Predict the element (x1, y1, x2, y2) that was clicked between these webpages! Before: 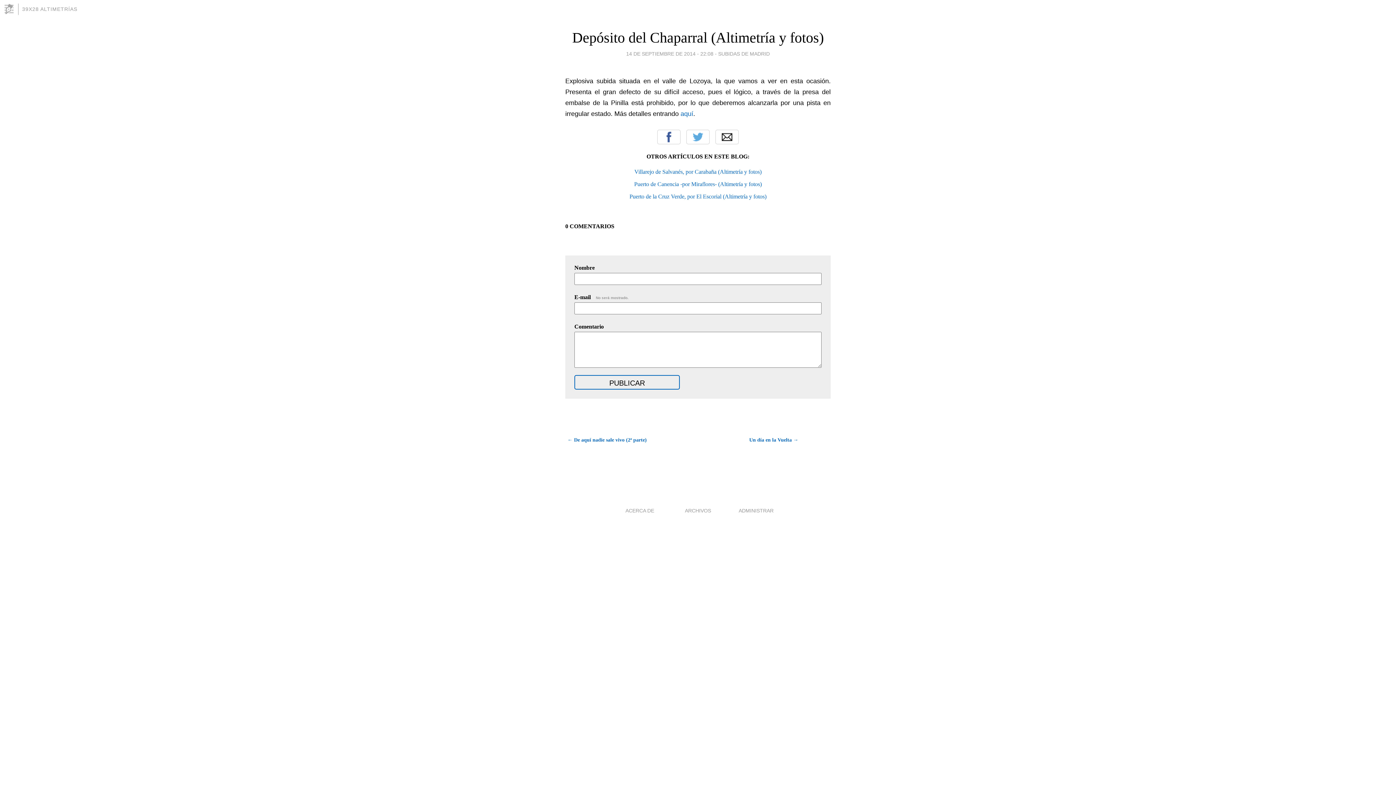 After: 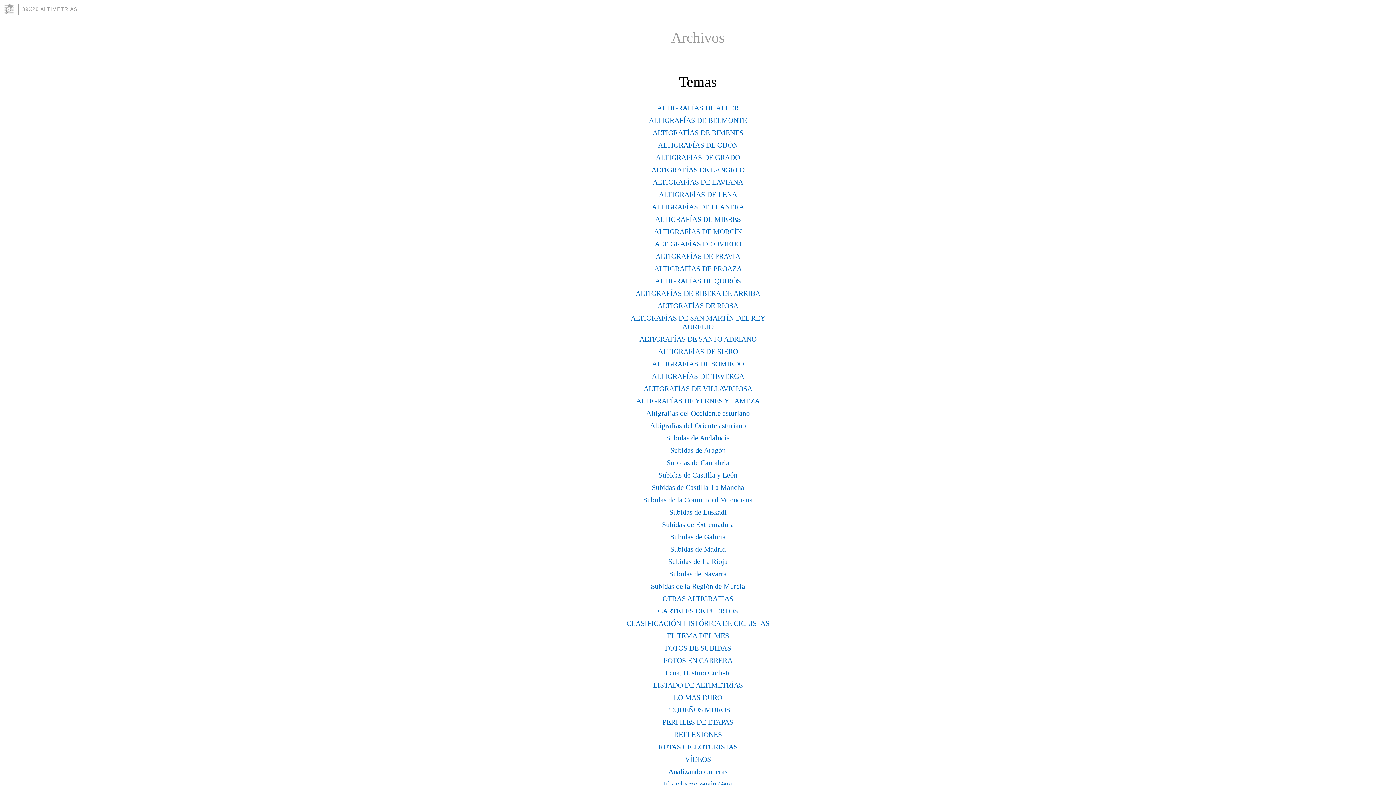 Action: bbox: (685, 507, 711, 513) label: ARCHIVOS